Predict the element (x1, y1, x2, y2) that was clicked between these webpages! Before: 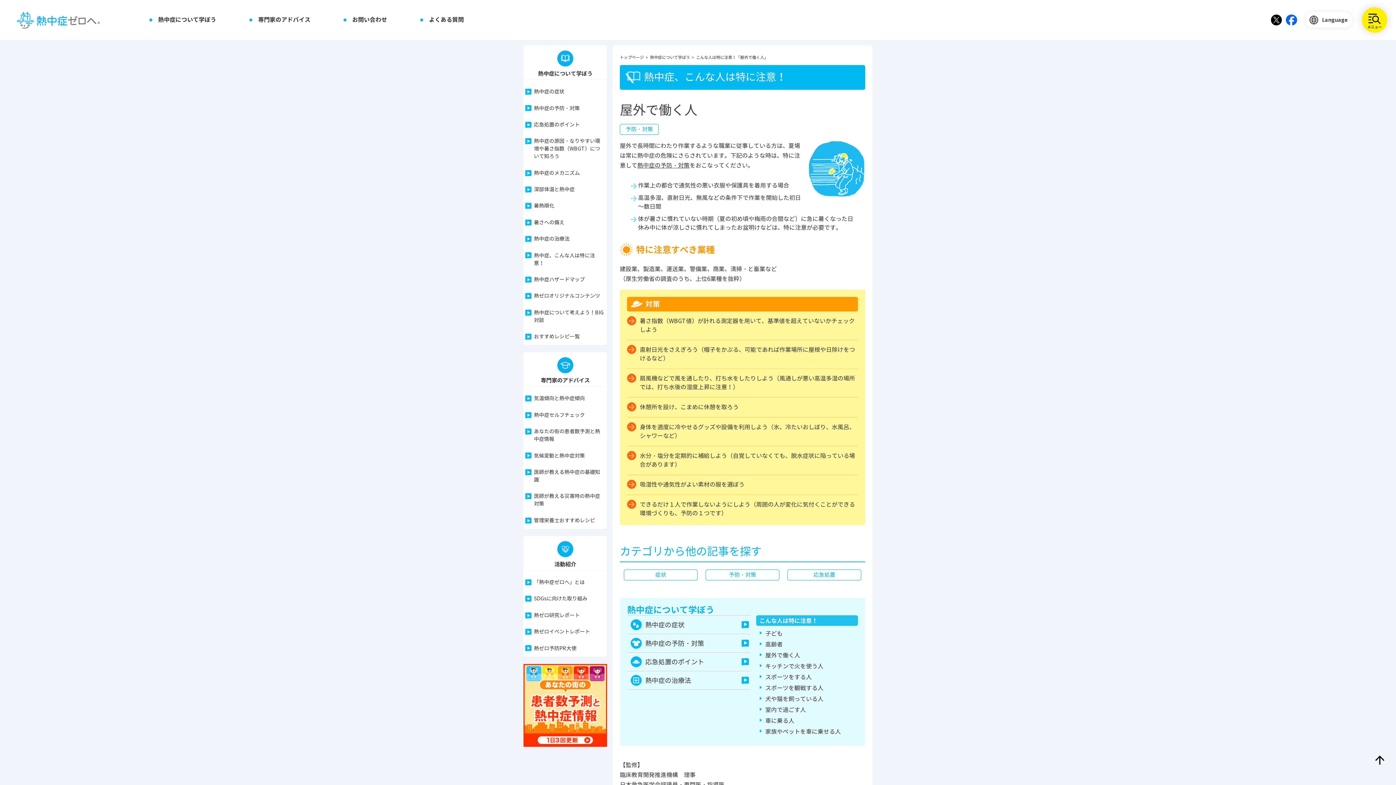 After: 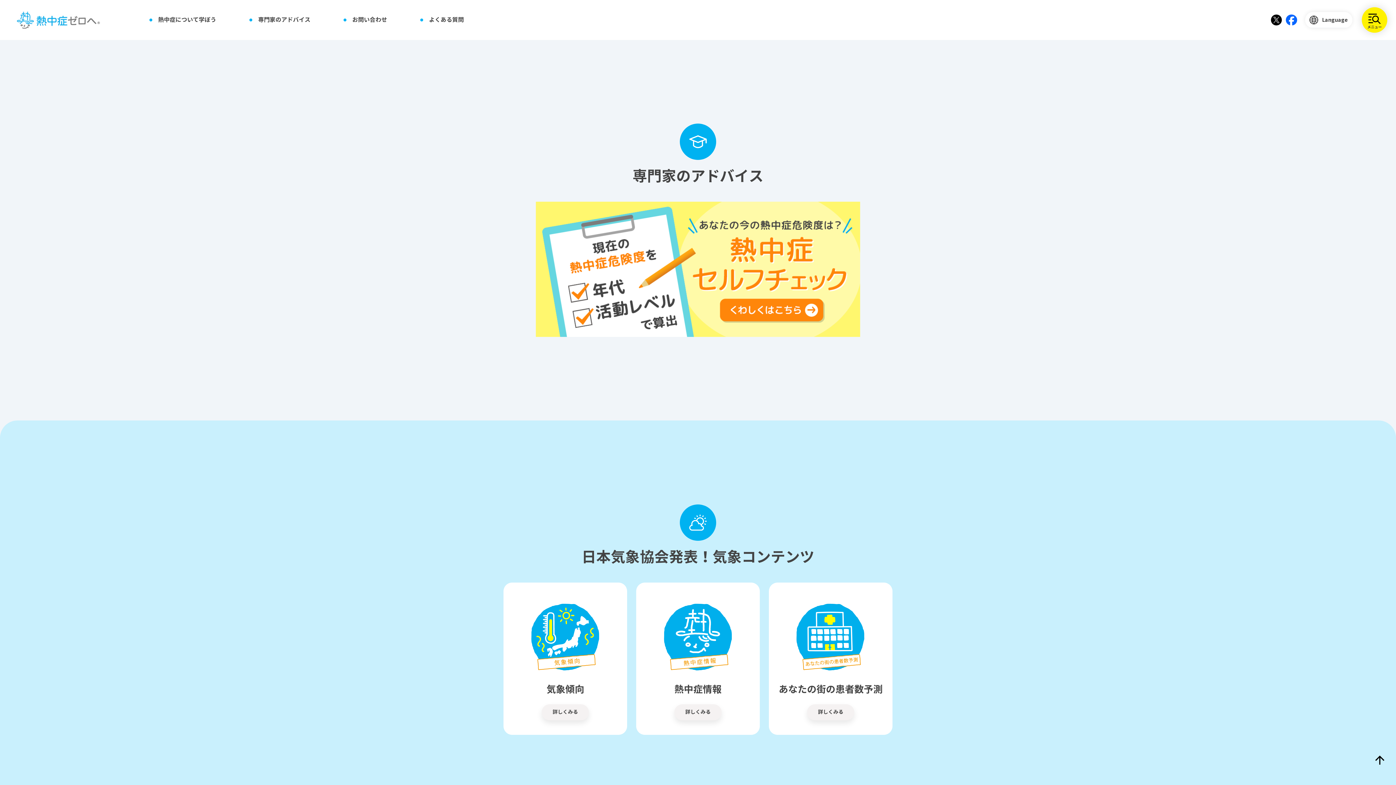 Action: bbox: (258, 15, 310, 24) label: 専門家のアドバイス